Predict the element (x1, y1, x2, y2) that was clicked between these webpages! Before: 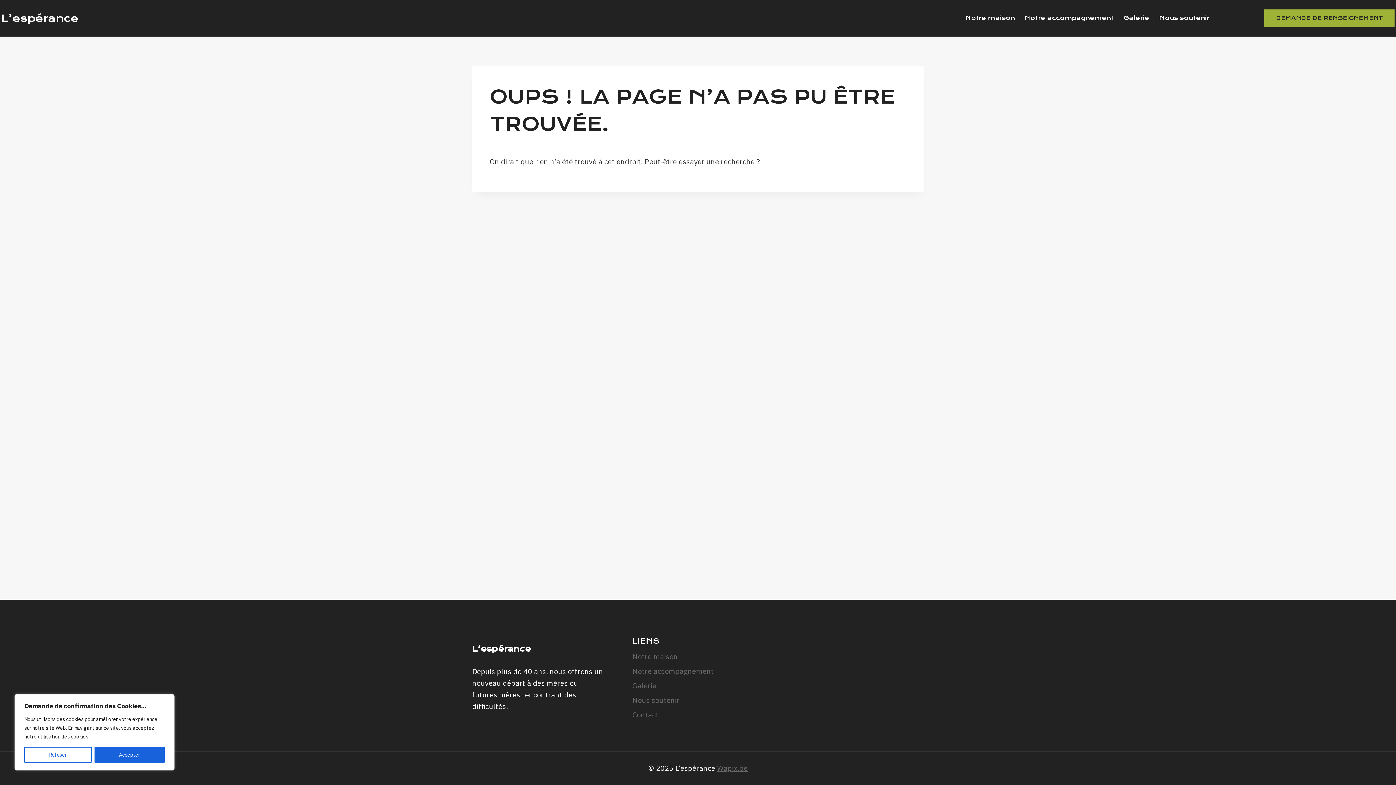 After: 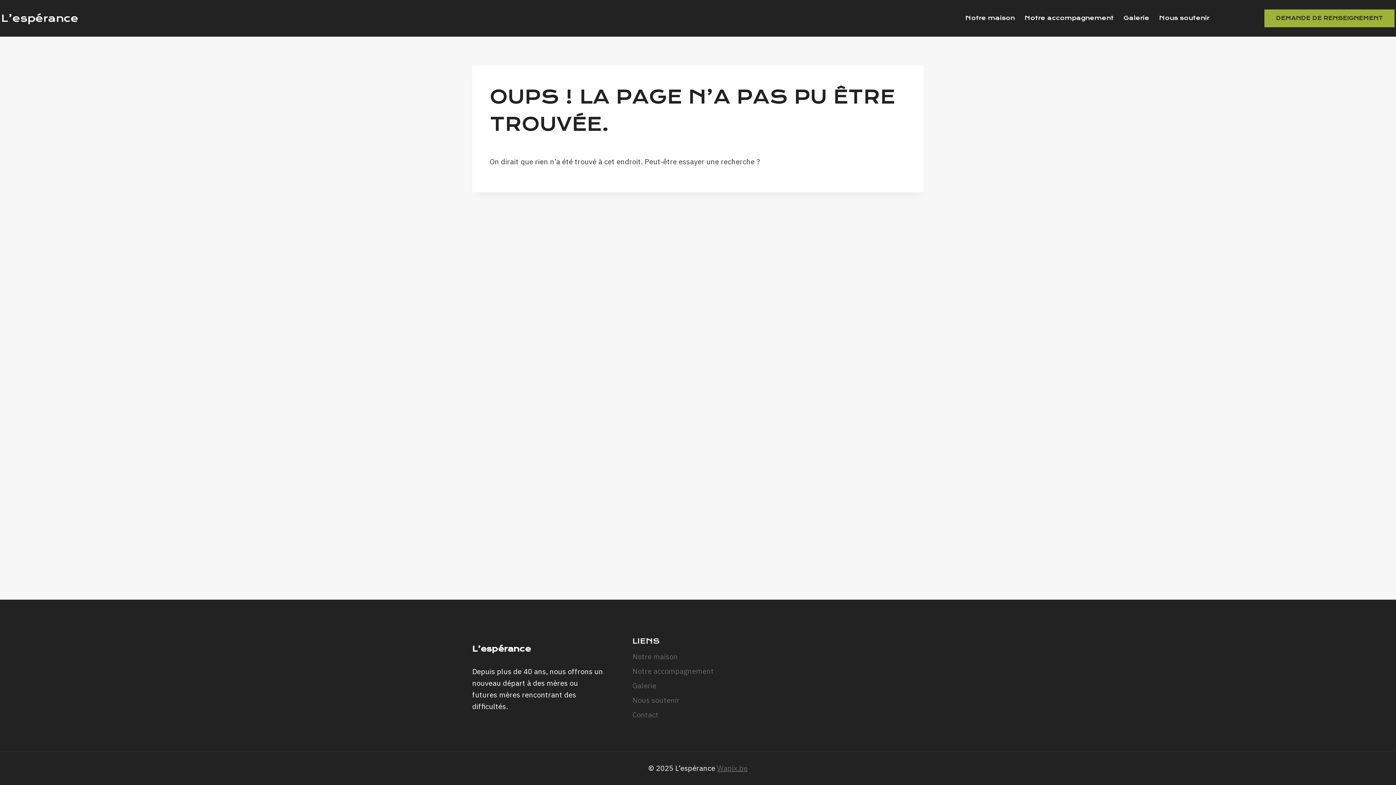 Action: label: Refuser bbox: (24, 747, 91, 763)